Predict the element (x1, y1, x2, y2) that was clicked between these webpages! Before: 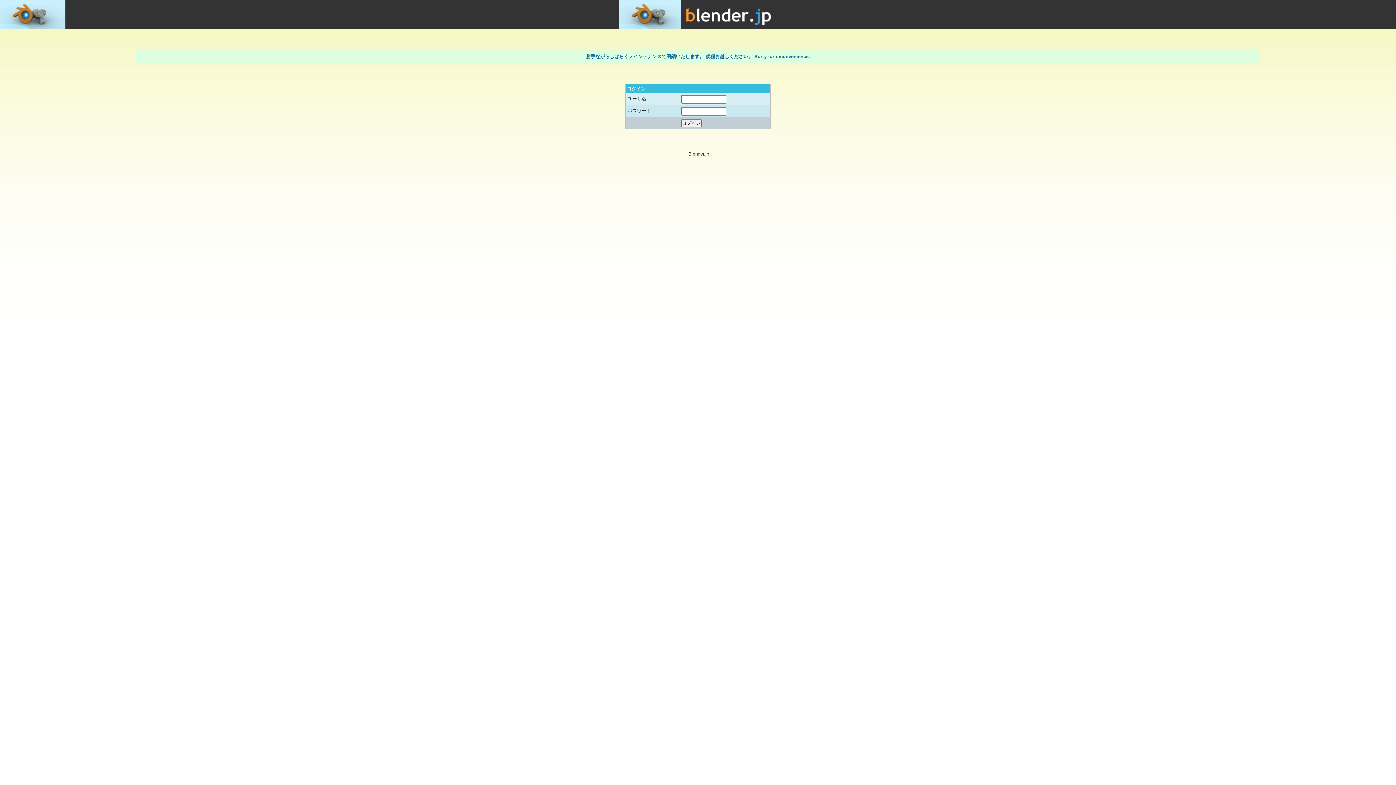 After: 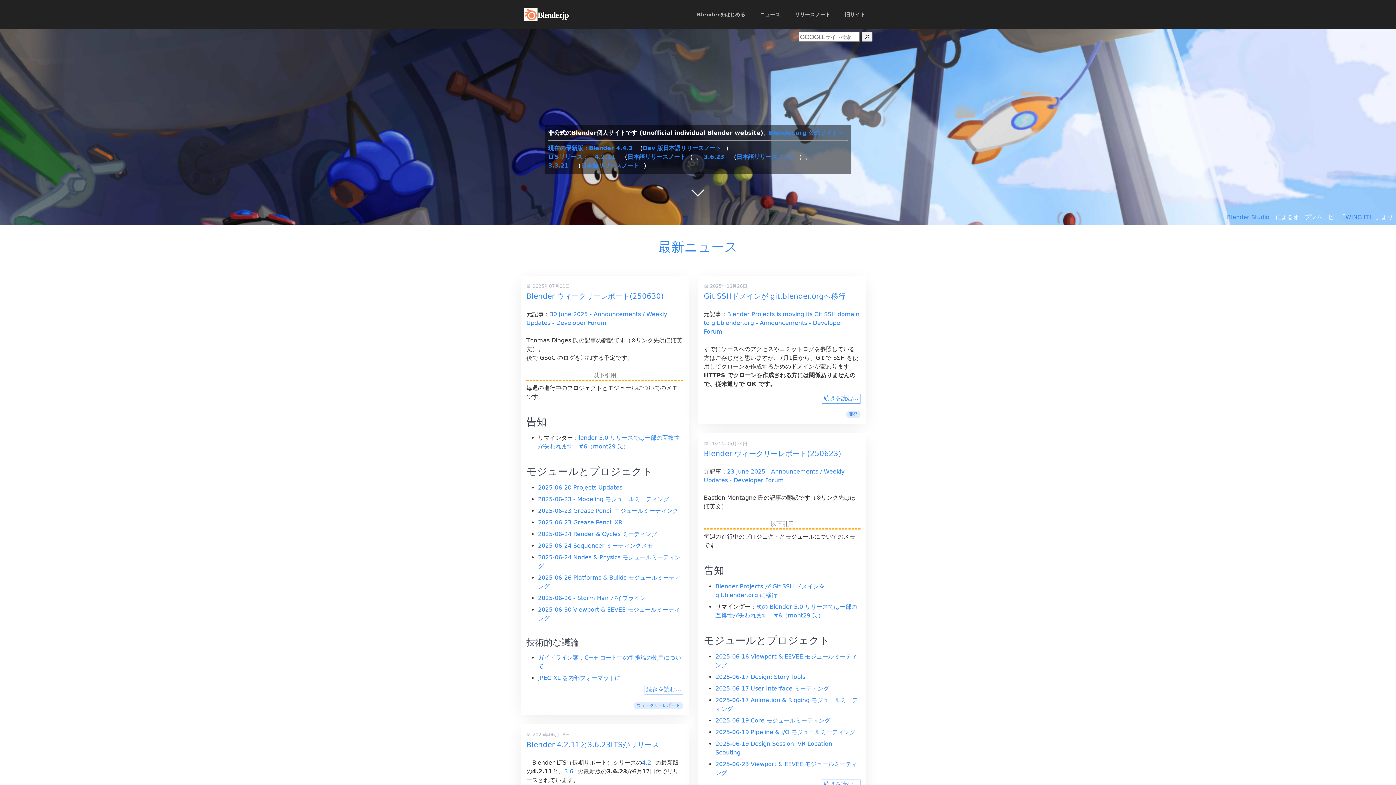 Action: bbox: (619, 0, 777, 6)